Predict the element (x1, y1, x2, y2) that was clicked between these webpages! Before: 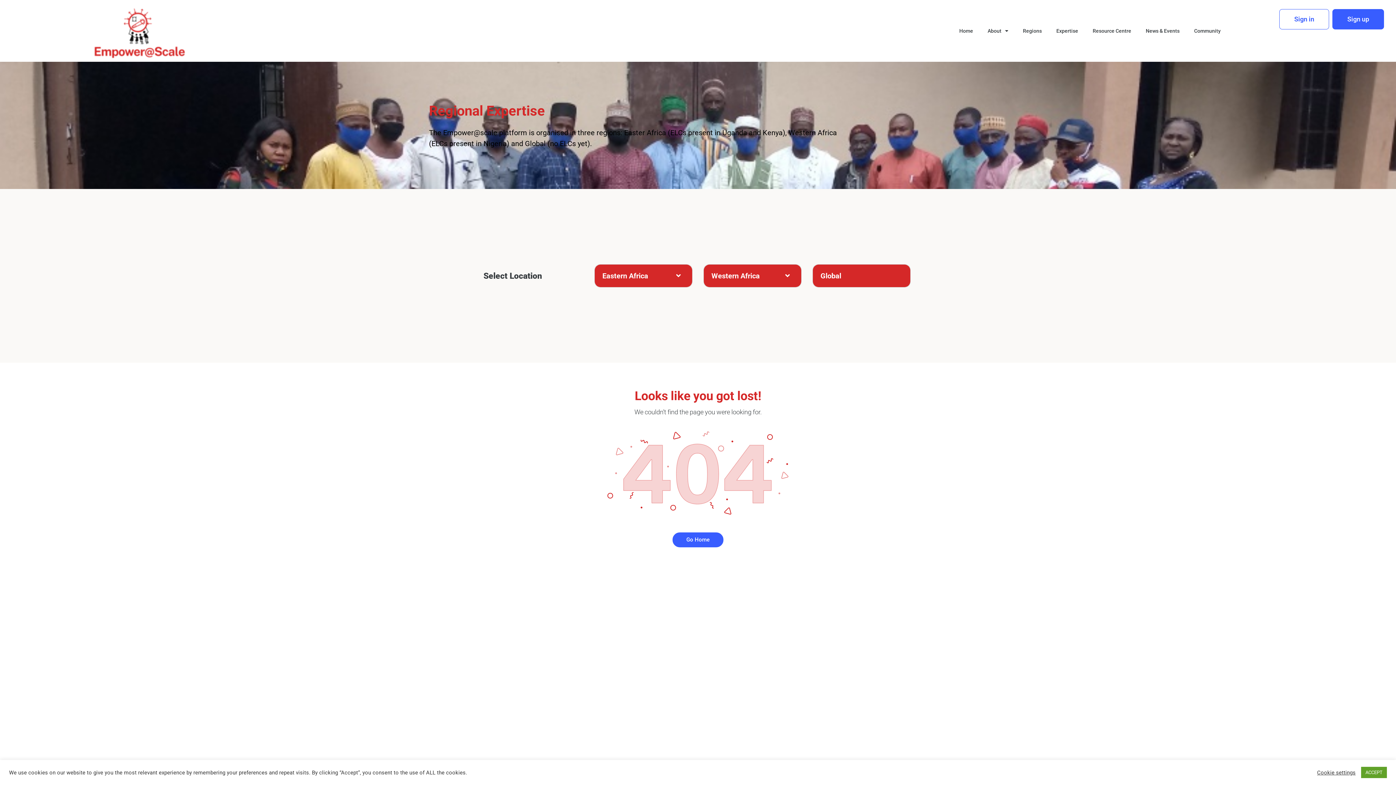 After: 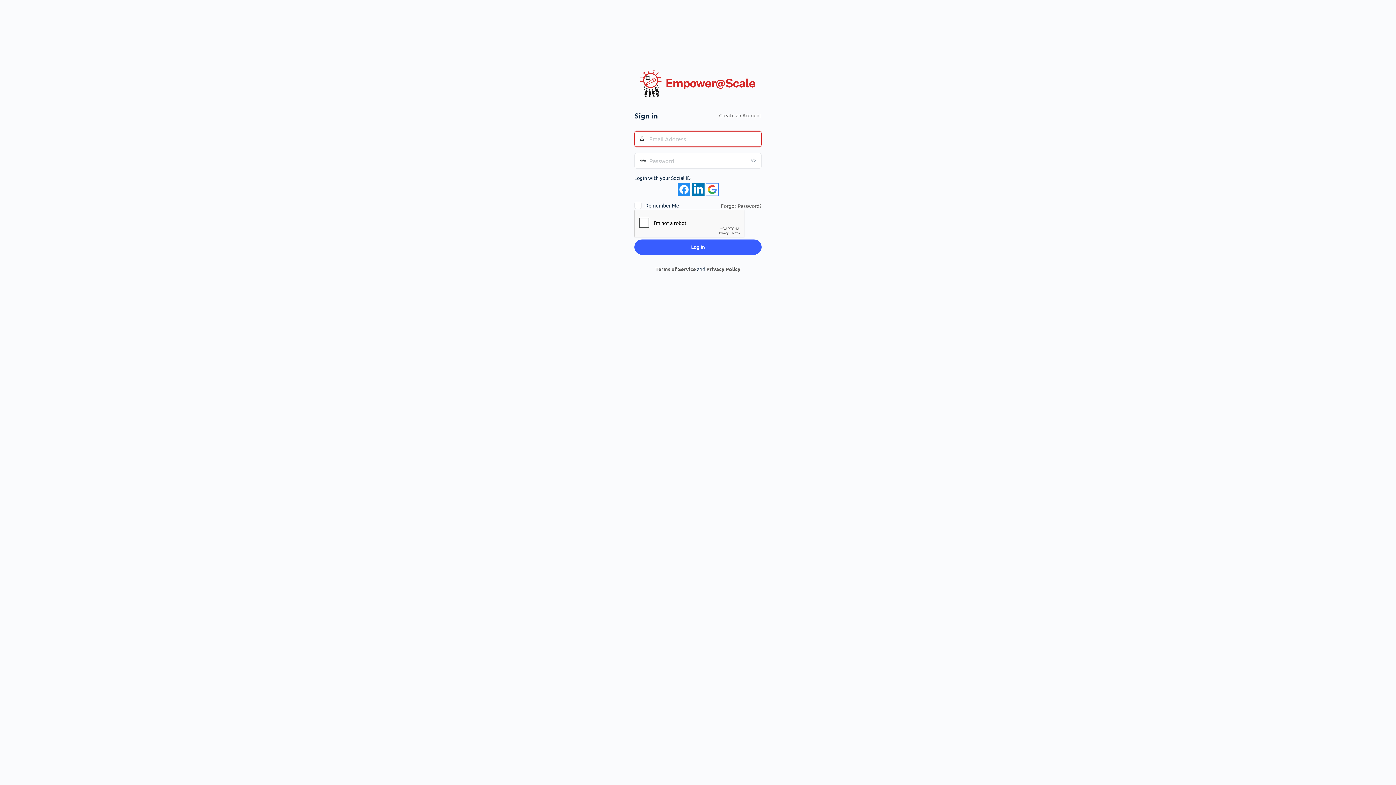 Action: label: Sign in bbox: (1279, 9, 1329, 29)